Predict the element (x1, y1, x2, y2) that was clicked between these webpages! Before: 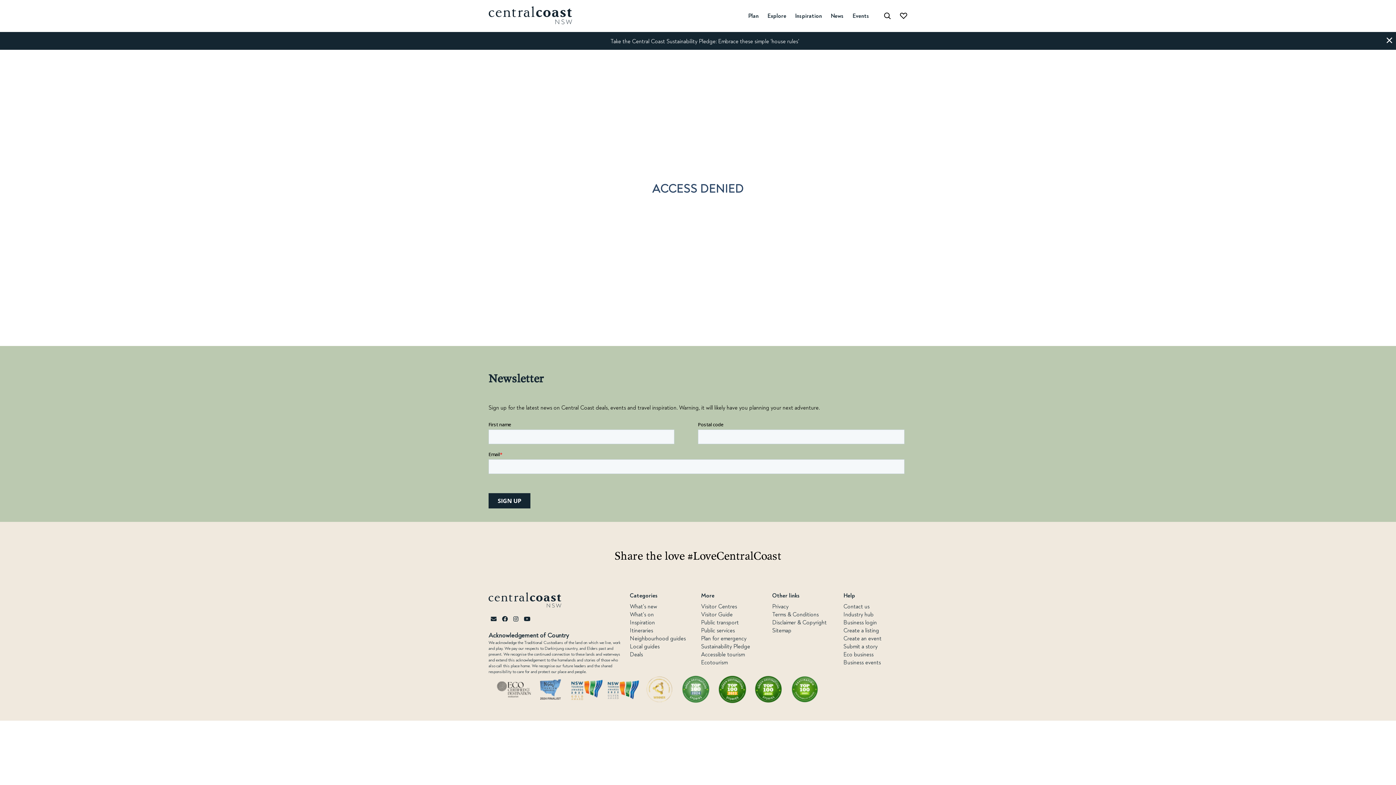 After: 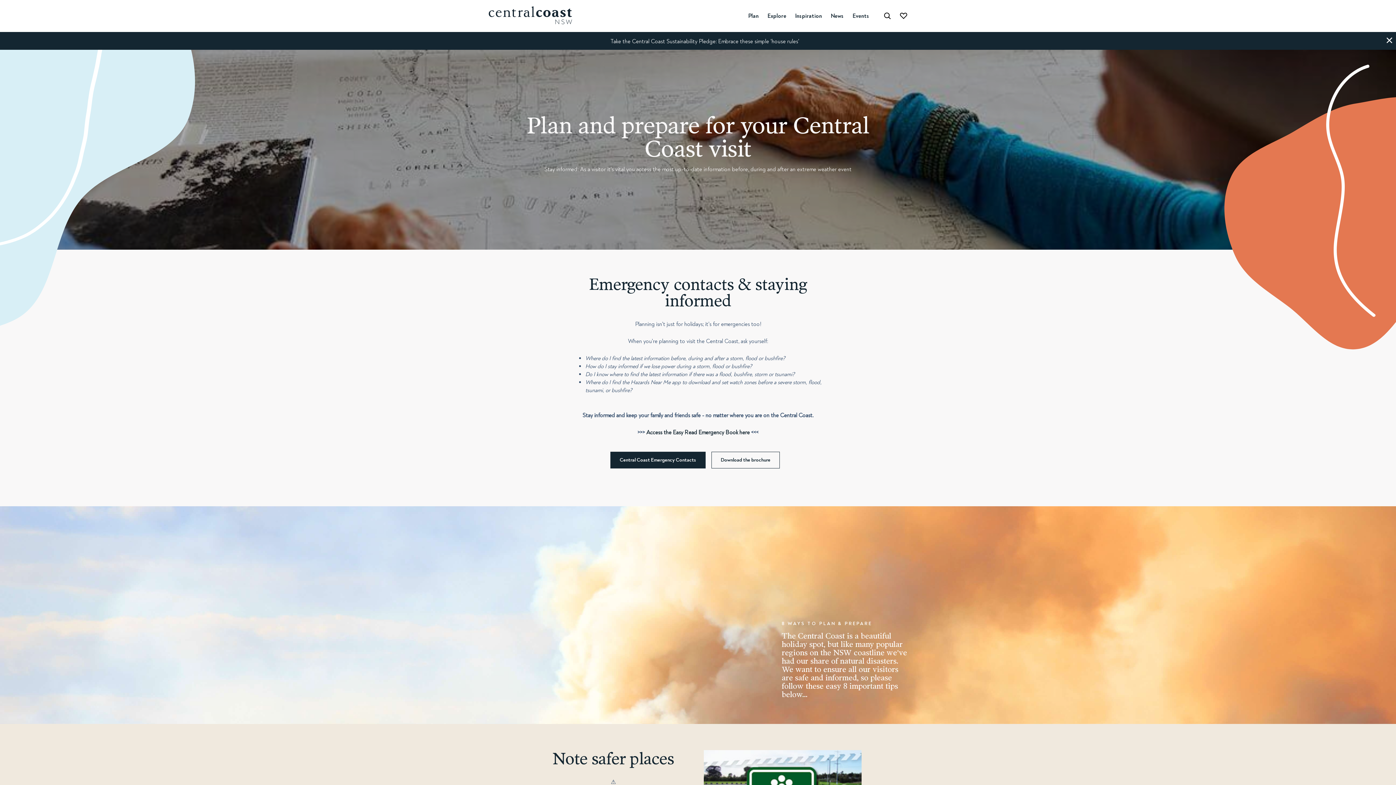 Action: bbox: (701, 635, 746, 642) label: Plan for emergency